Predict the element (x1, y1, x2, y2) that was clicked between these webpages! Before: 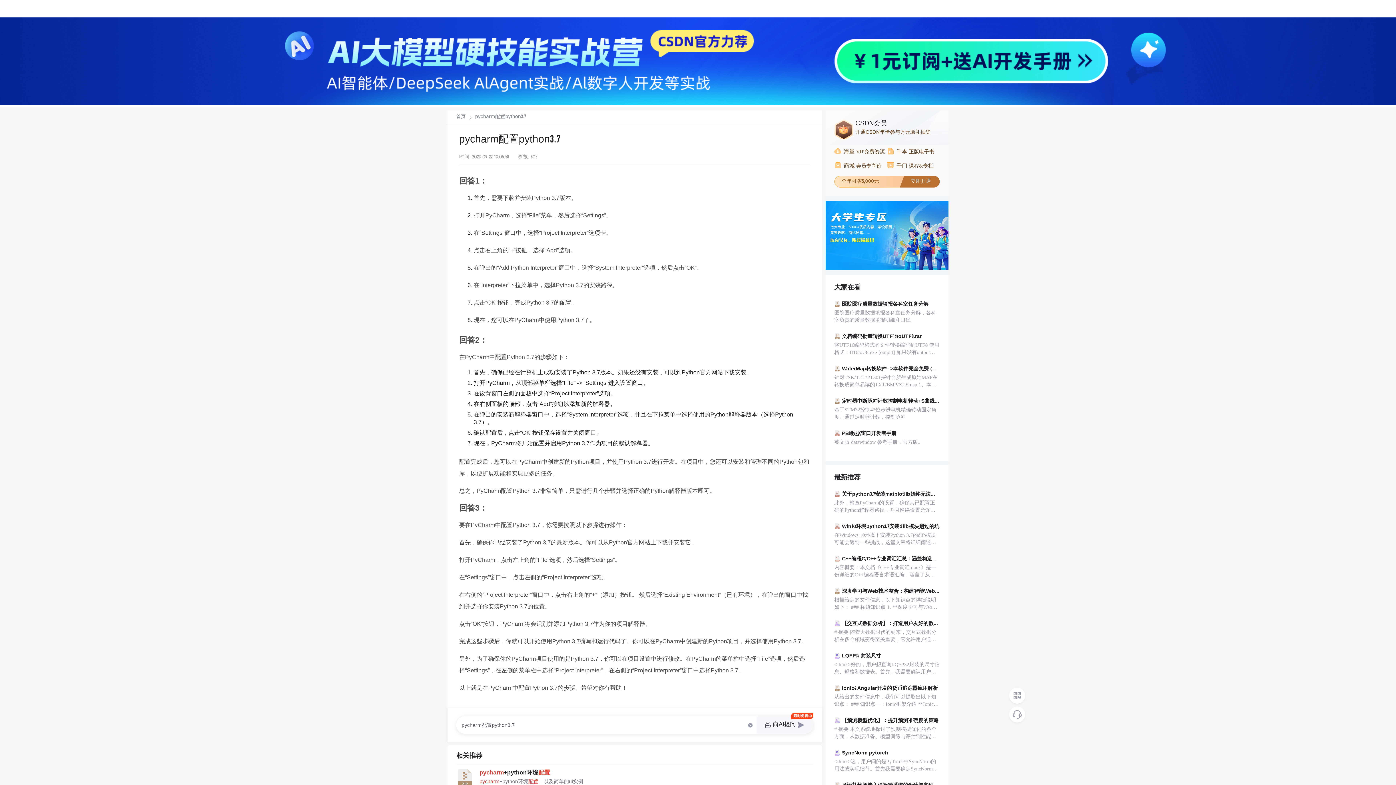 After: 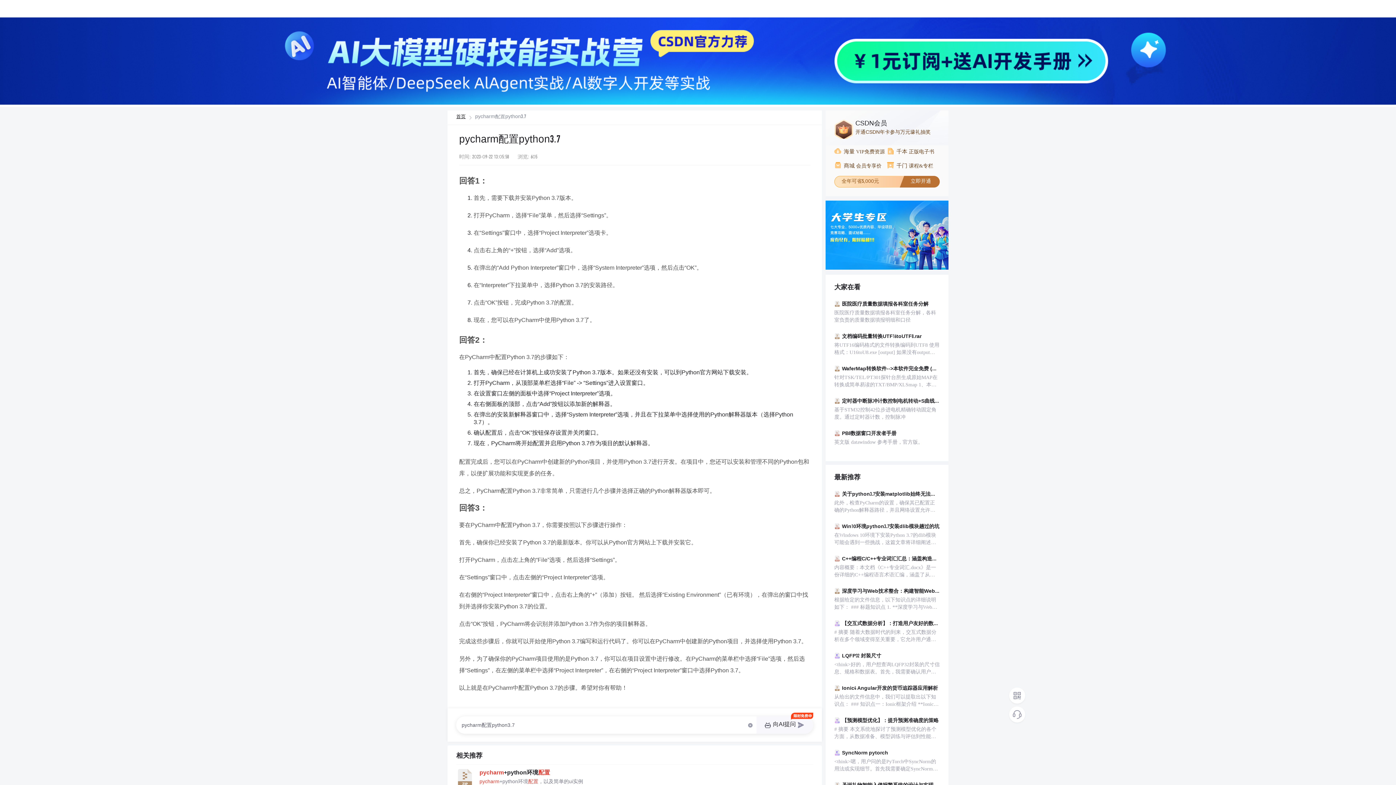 Action: bbox: (456, 114, 465, 119) label: 首页